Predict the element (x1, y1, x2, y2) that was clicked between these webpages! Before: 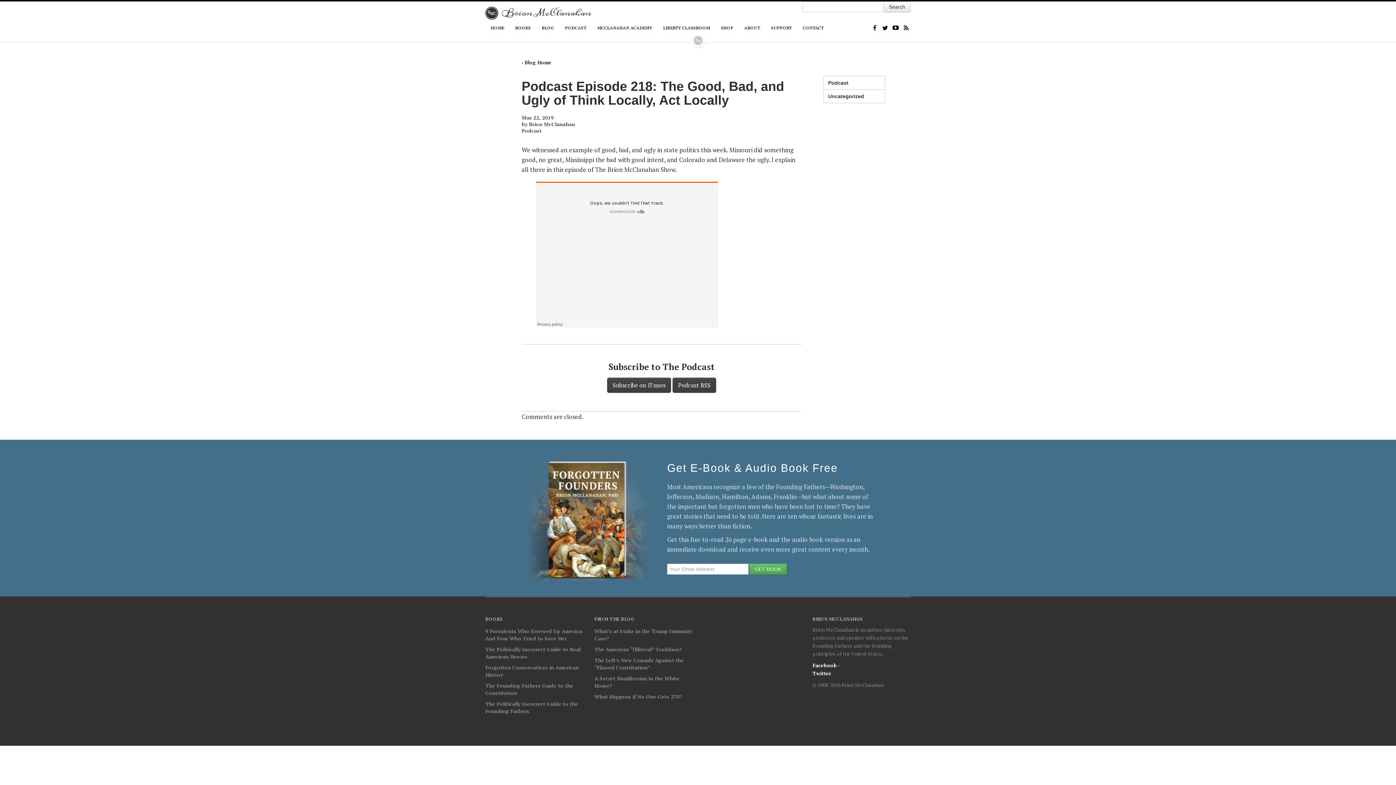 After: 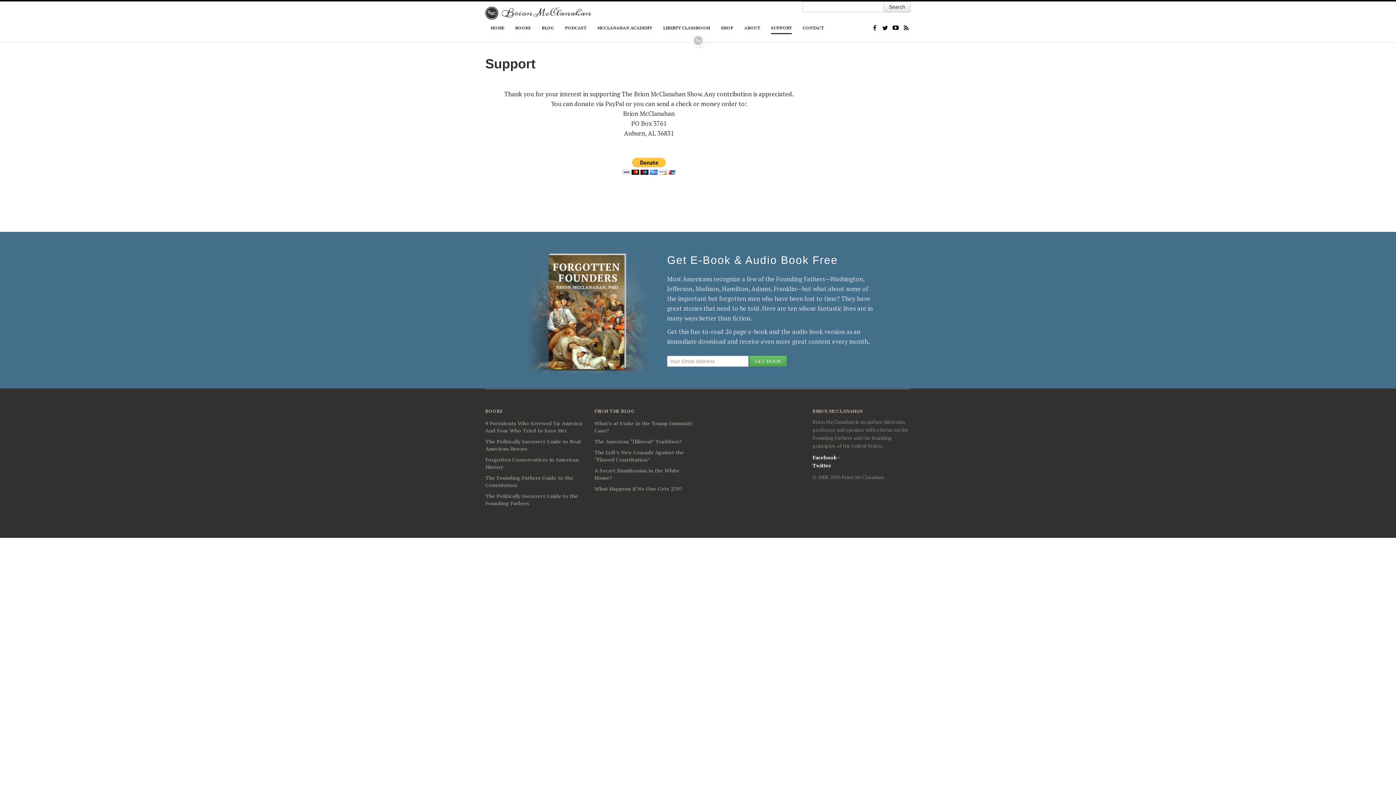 Action: label: SUPPORT bbox: (771, 20, 792, 34)